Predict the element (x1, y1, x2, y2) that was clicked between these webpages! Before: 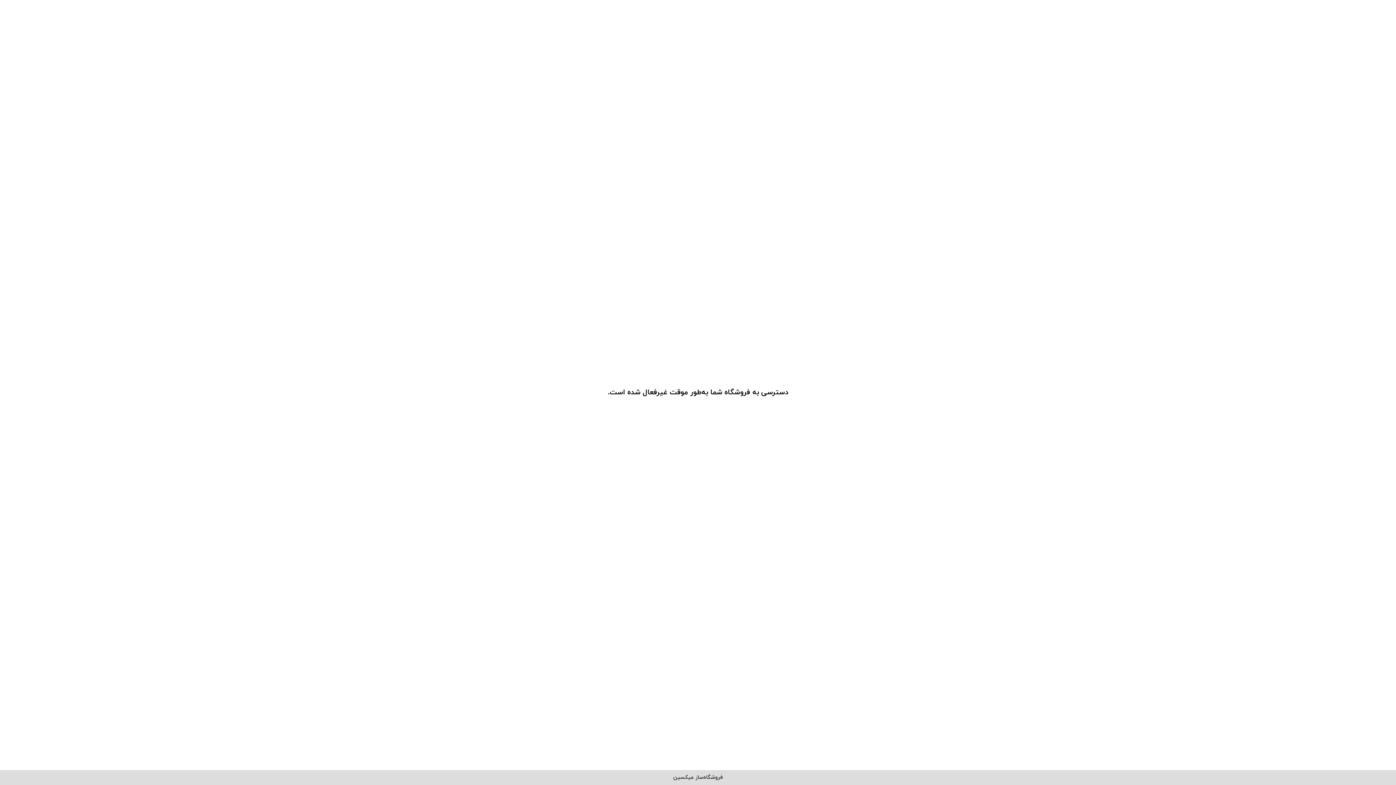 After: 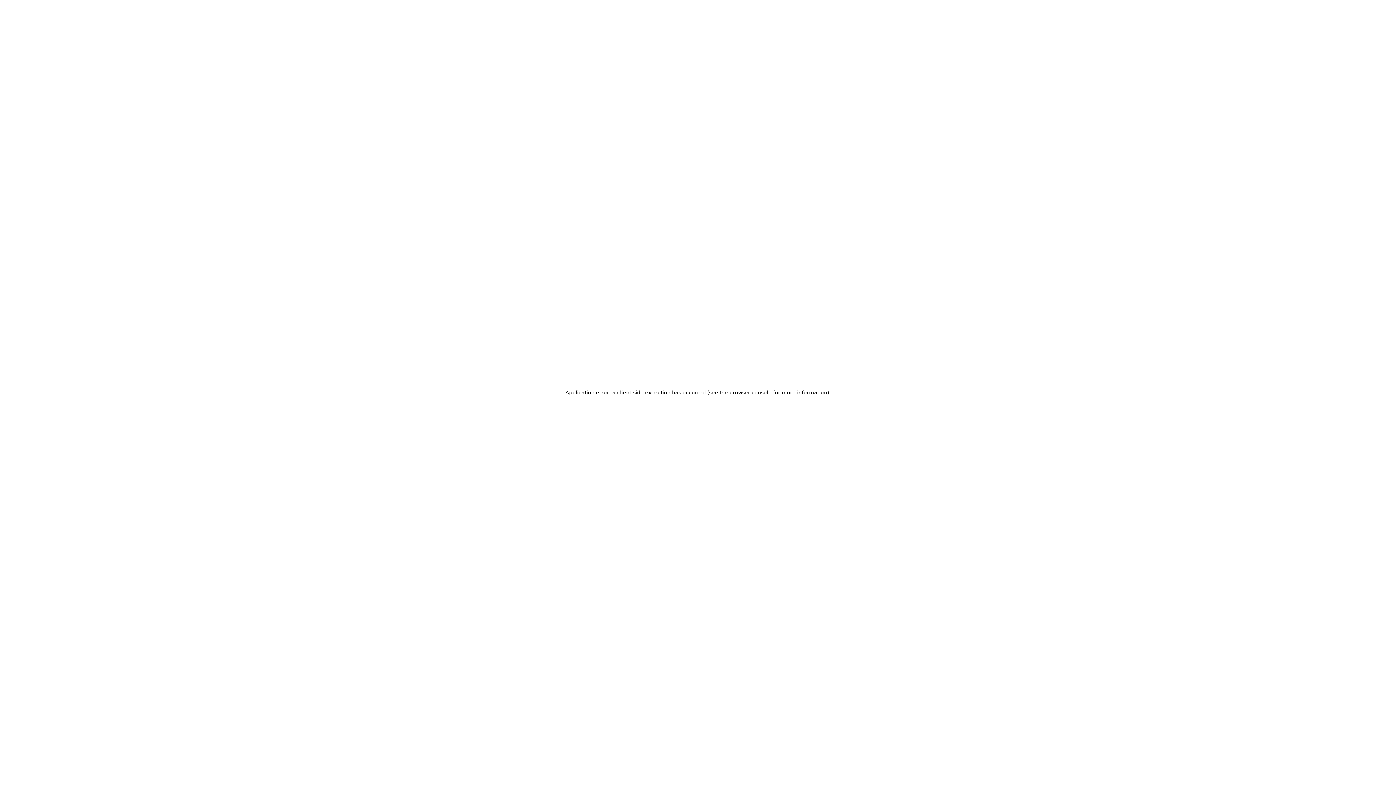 Action: label: فروشگاه‌ساز میکسین bbox: (673, 774, 722, 781)